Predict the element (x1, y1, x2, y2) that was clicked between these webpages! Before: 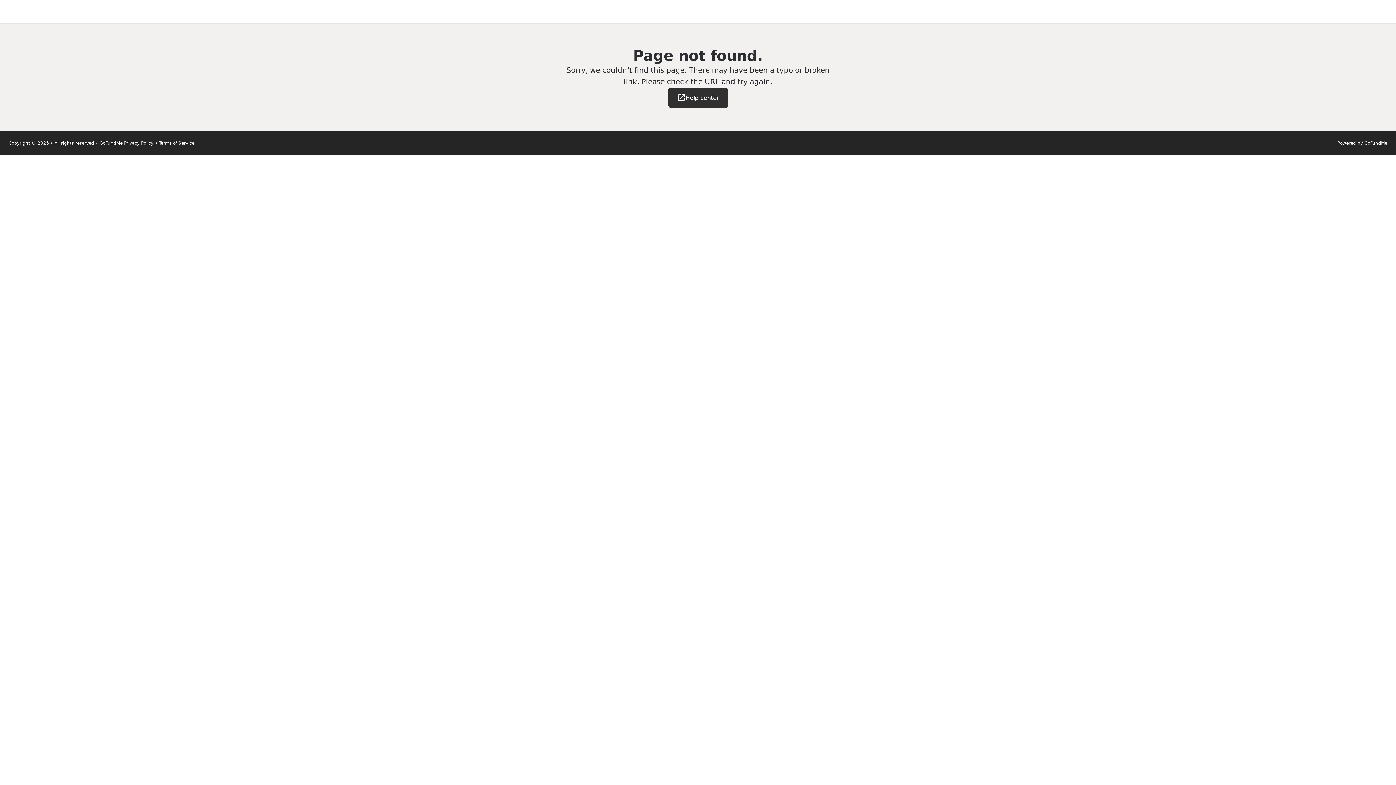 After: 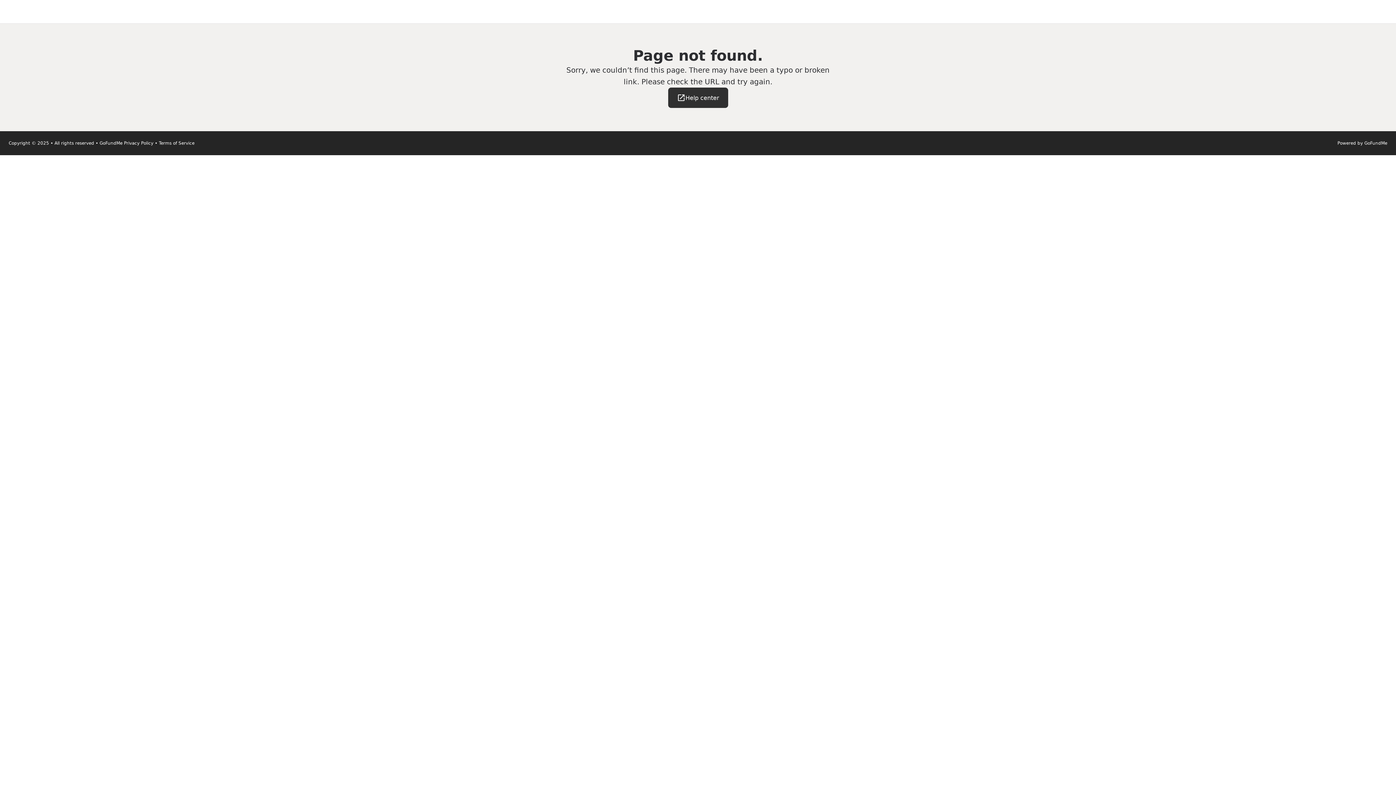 Action: label: Help center bbox: (668, 87, 728, 108)